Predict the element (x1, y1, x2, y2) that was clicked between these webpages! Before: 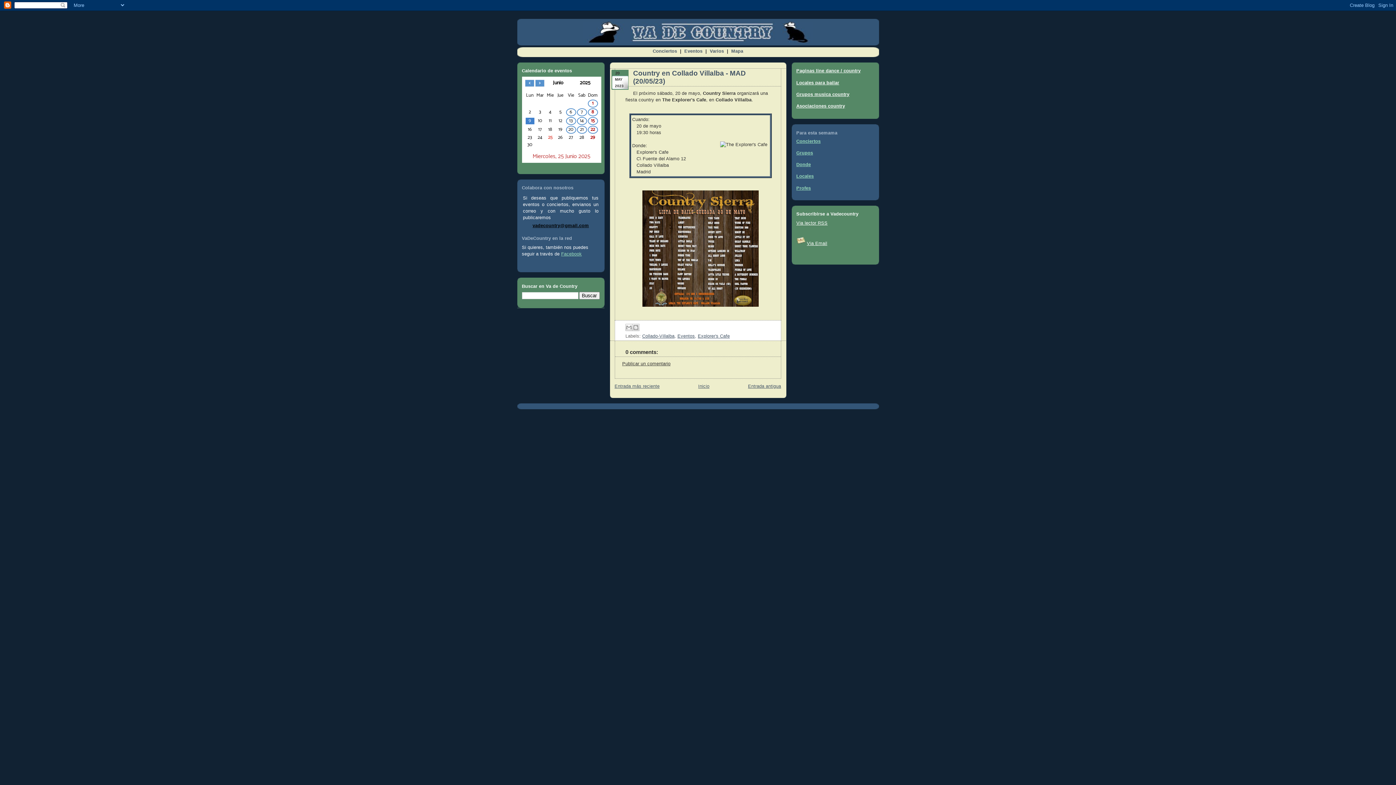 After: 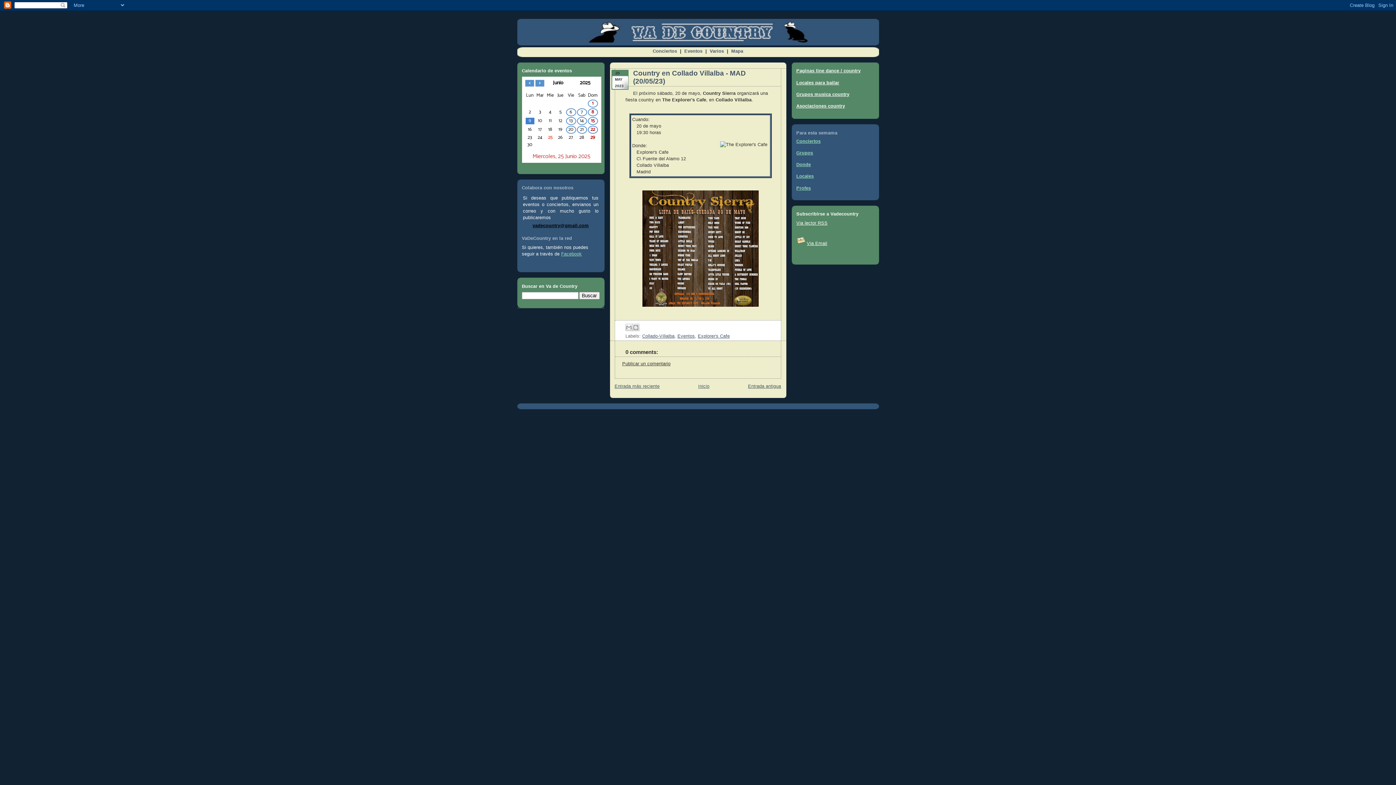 Action: label: 22 bbox: (587, 125, 598, 133)